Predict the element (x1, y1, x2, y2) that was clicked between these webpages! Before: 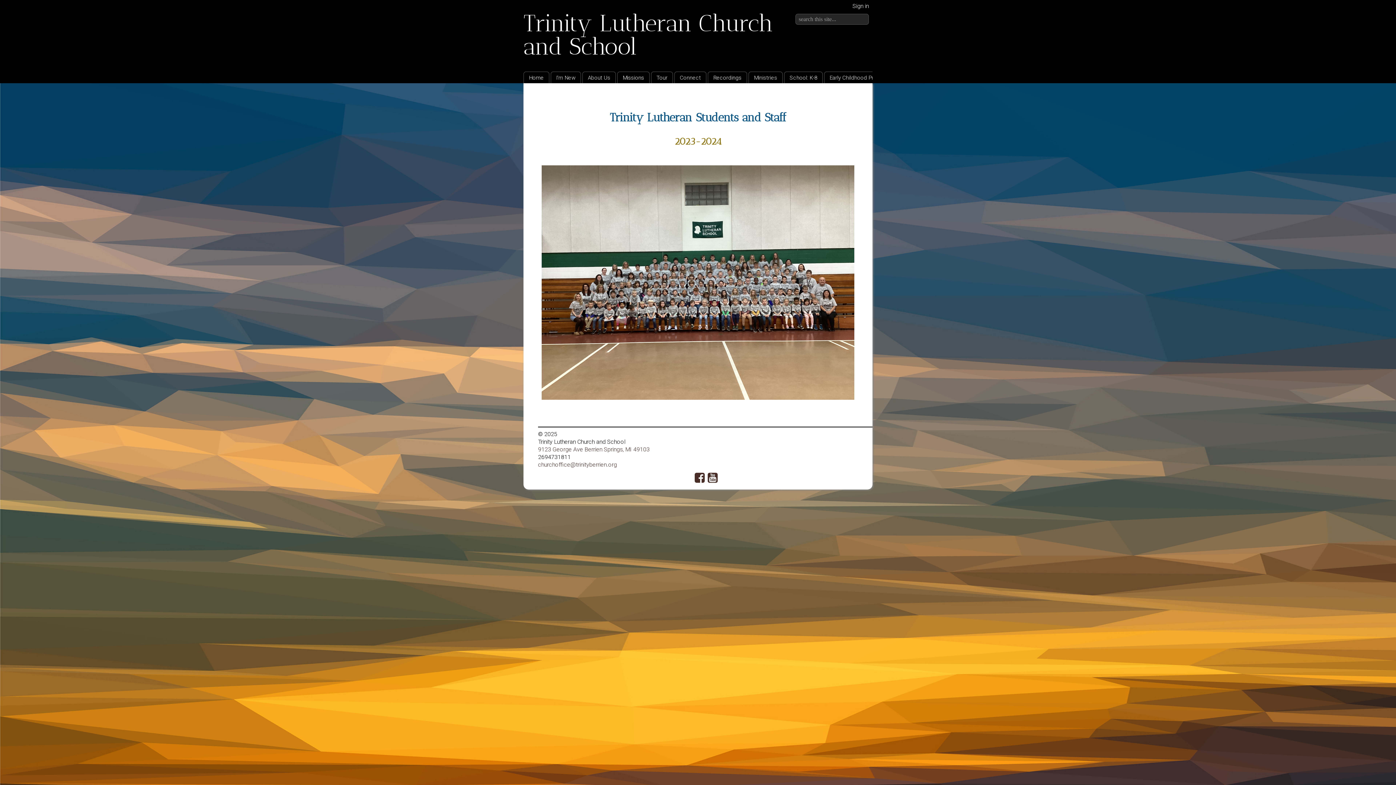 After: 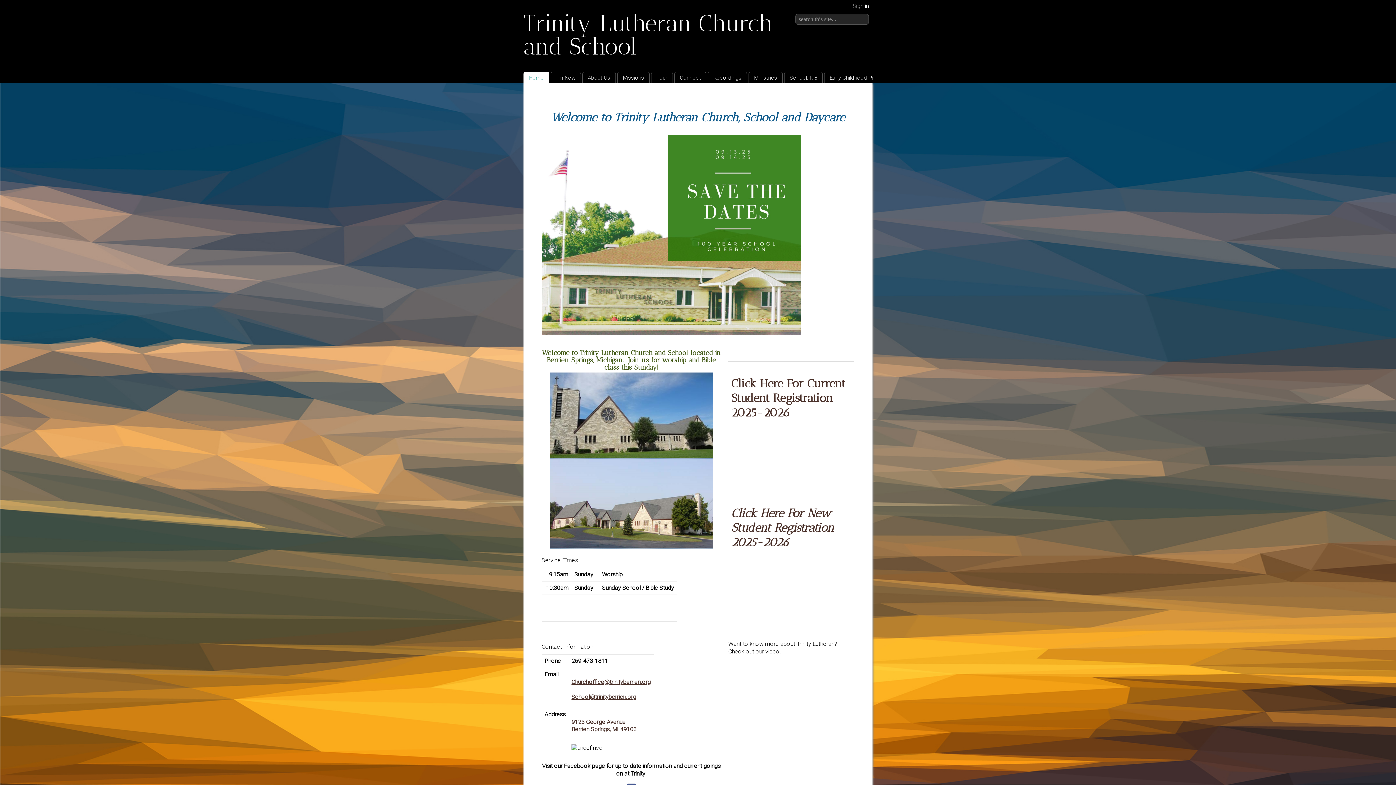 Action: label: Home bbox: (529, 74, 544, 81)